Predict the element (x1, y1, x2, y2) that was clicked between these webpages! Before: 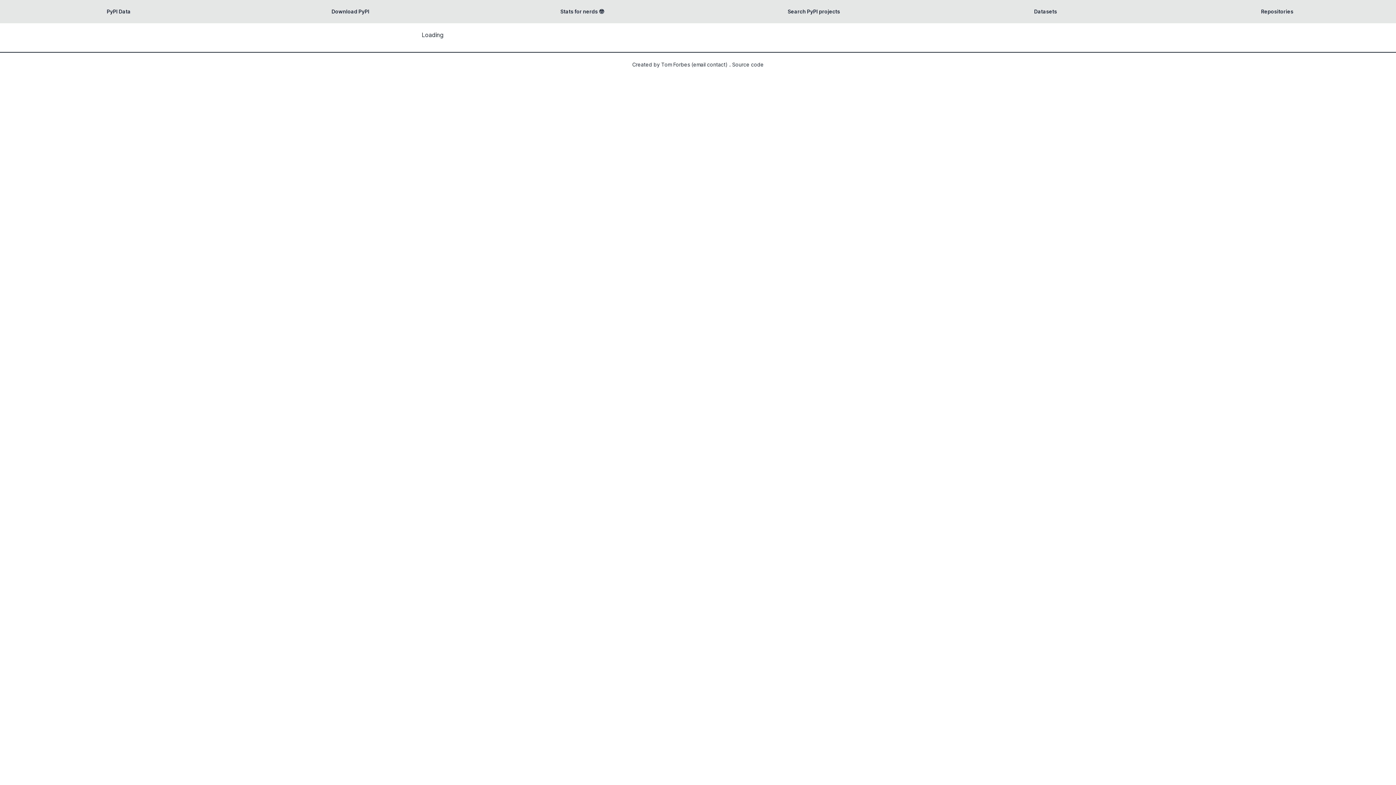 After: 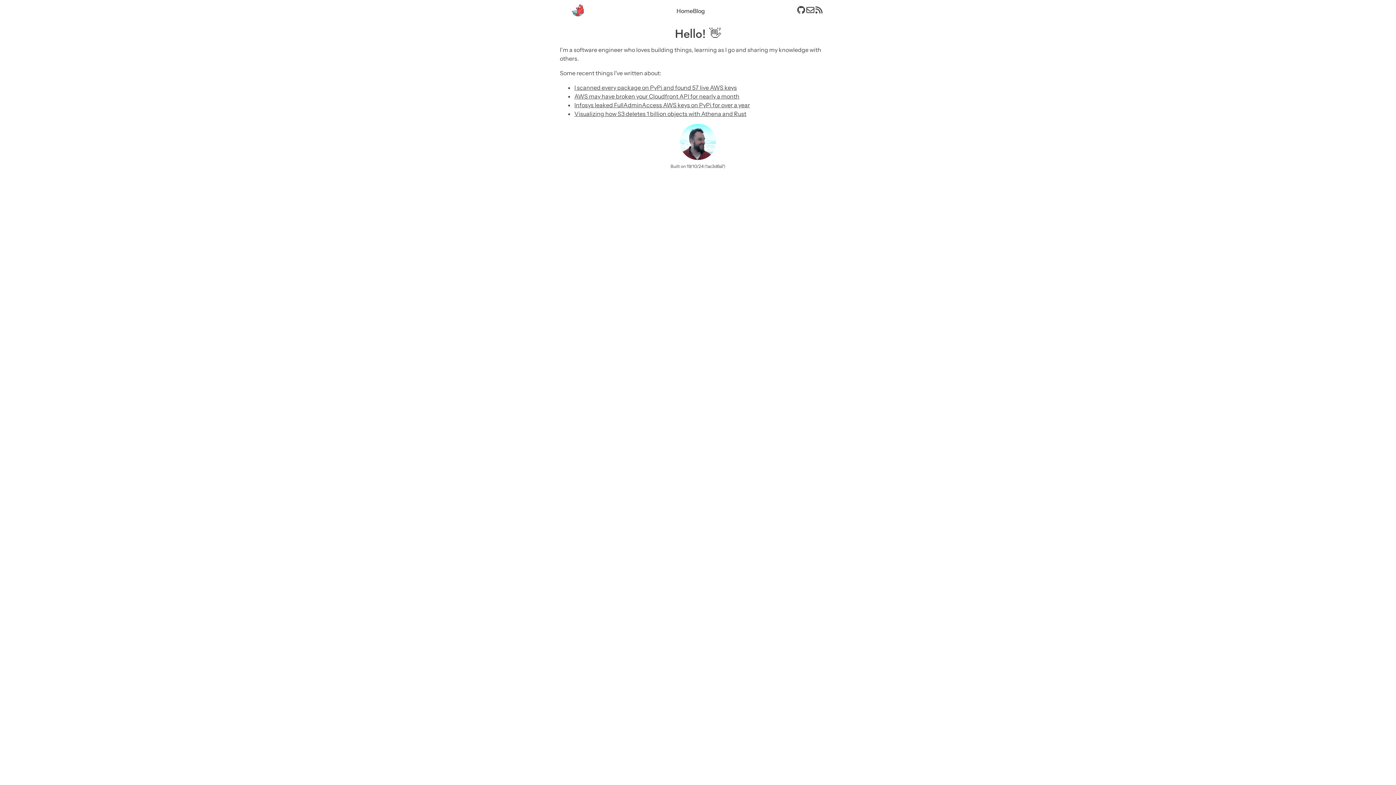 Action: label: Created by Tom Forbes bbox: (632, 84, 690, 90)